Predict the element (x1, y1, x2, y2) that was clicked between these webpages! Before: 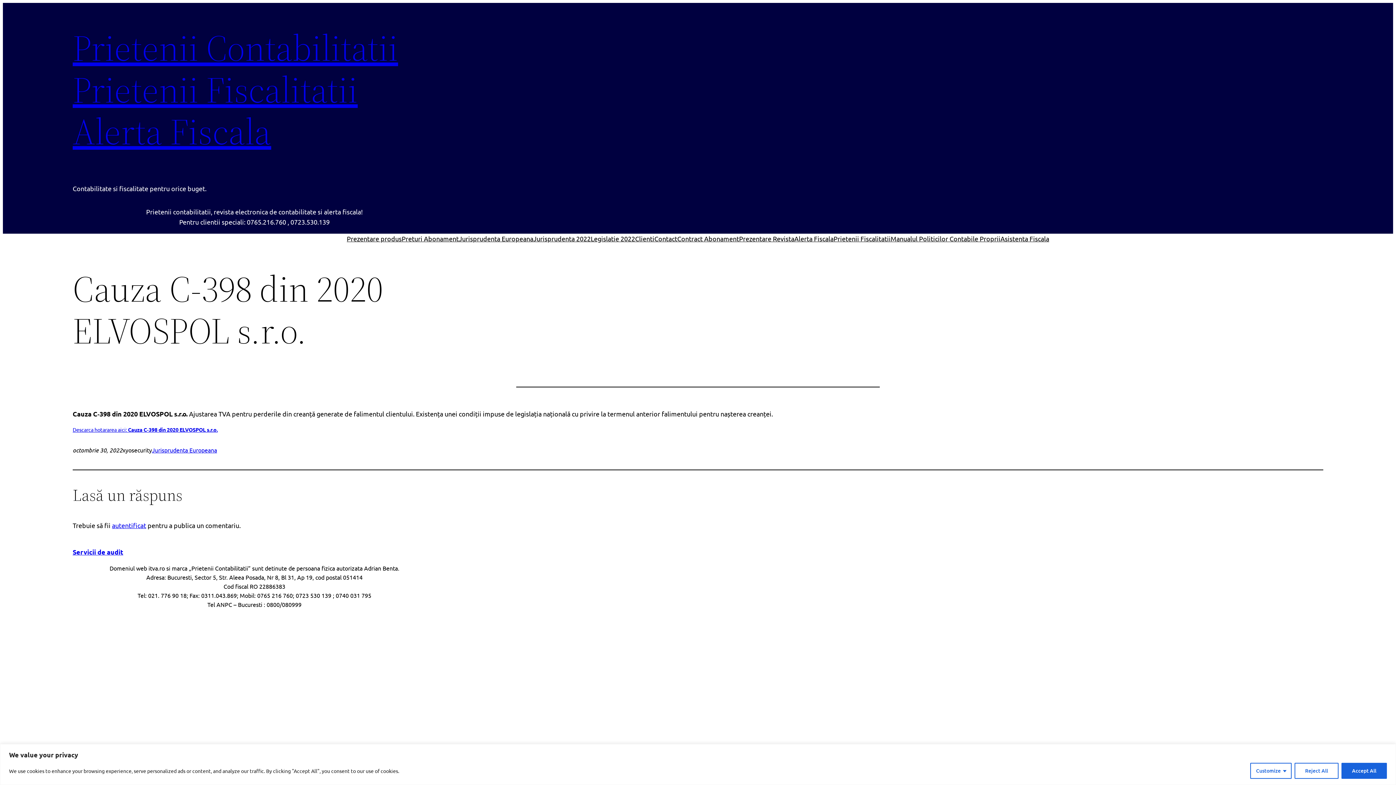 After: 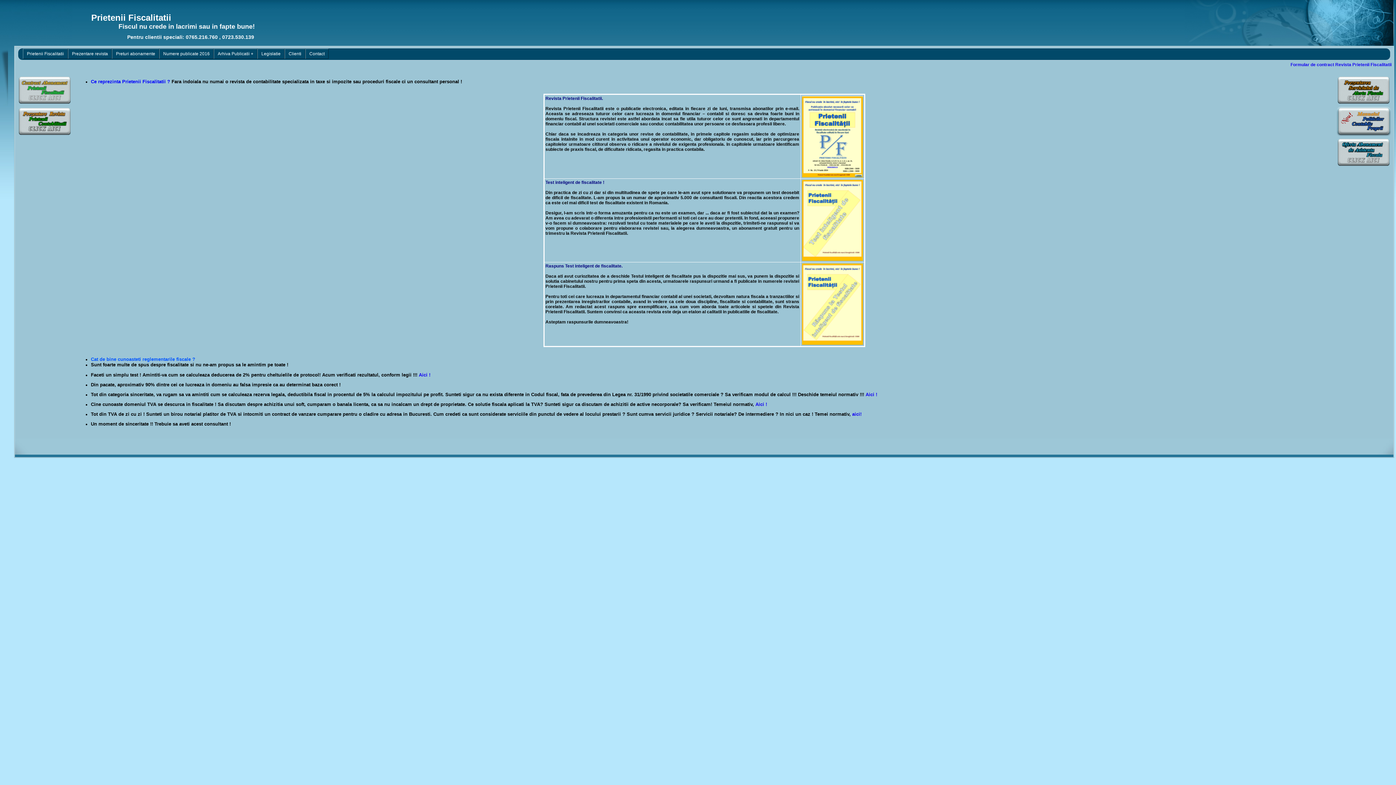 Action: bbox: (833, 233, 890, 244) label: Prietenii Fiscalitatii